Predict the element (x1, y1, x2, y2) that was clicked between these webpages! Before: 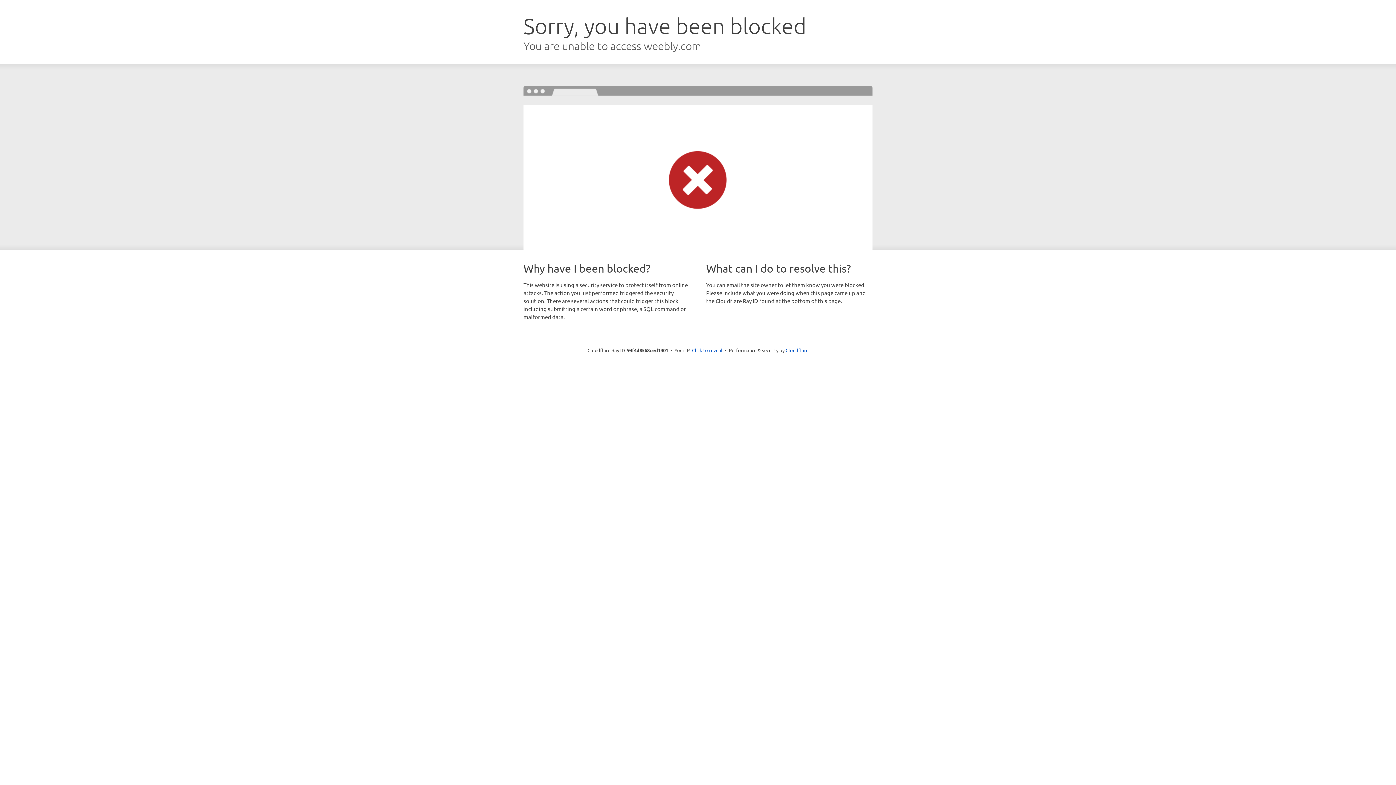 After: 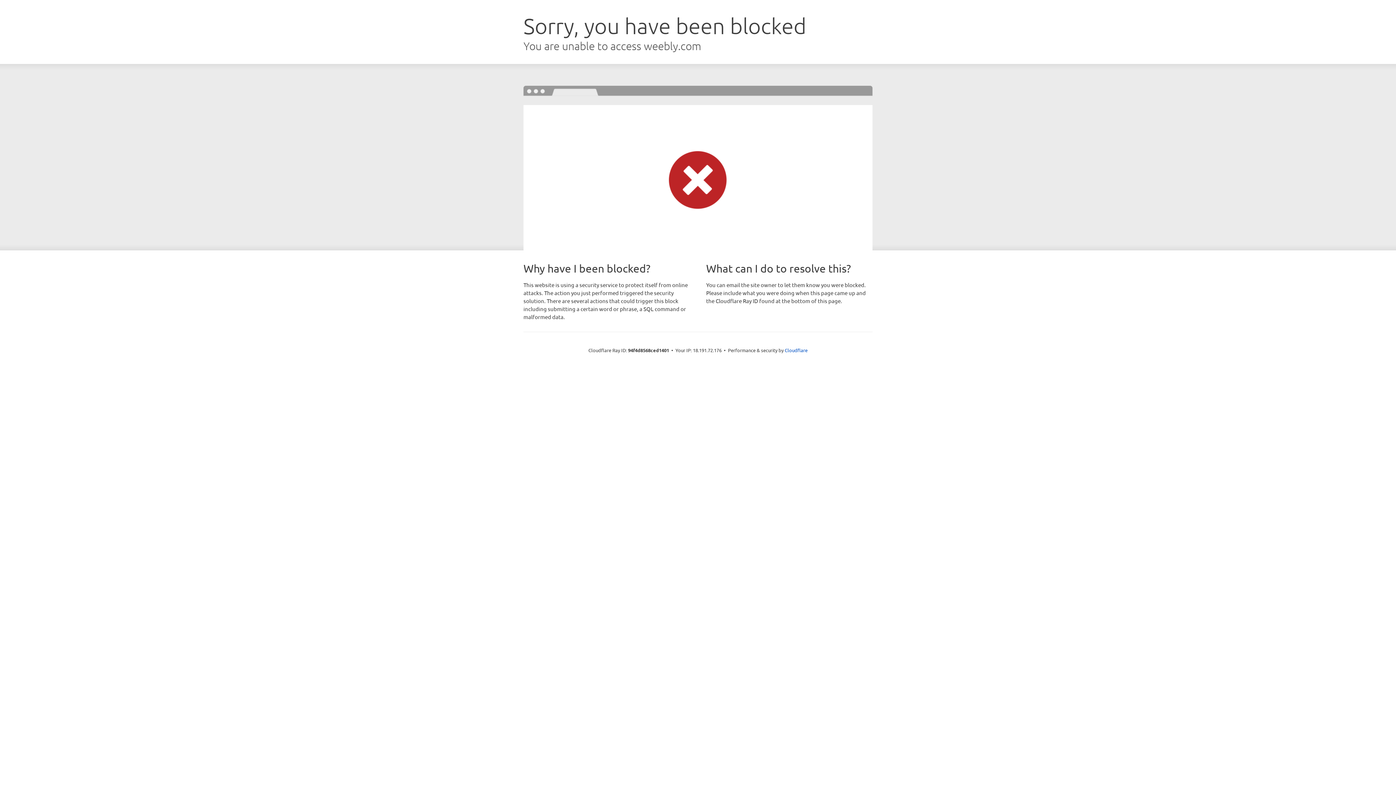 Action: bbox: (692, 346, 722, 353) label: Click to reveal